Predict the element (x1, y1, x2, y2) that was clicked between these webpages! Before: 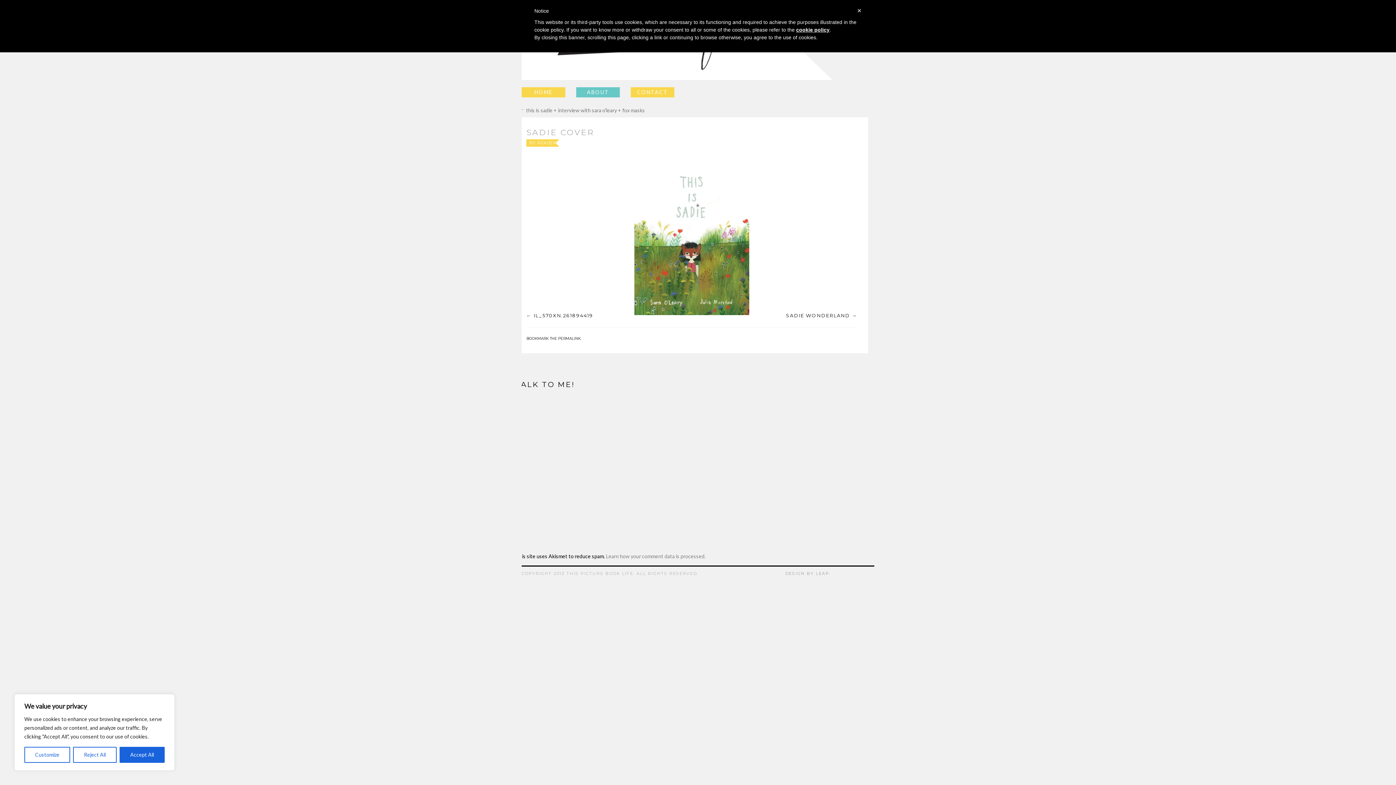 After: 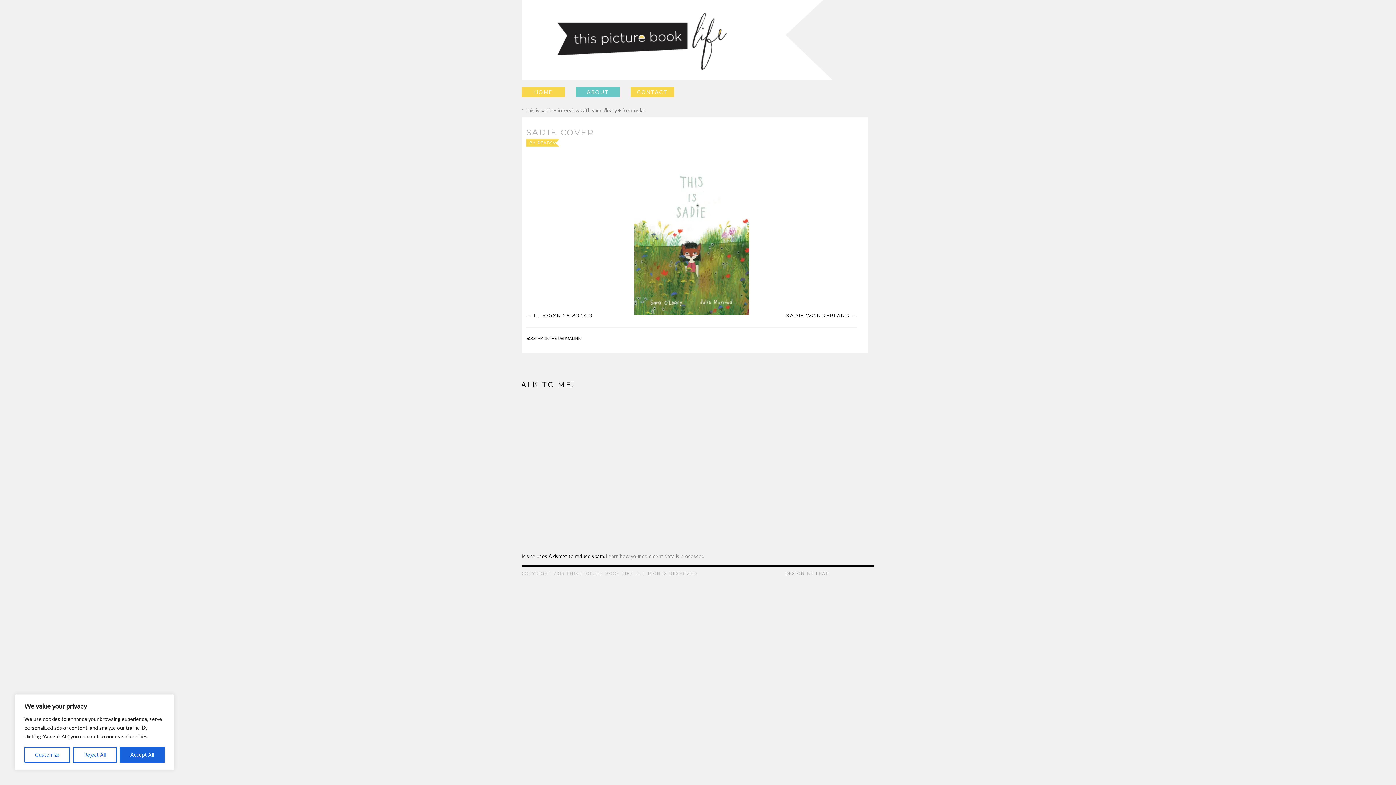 Action: label: × bbox: (857, 7, 861, 13)